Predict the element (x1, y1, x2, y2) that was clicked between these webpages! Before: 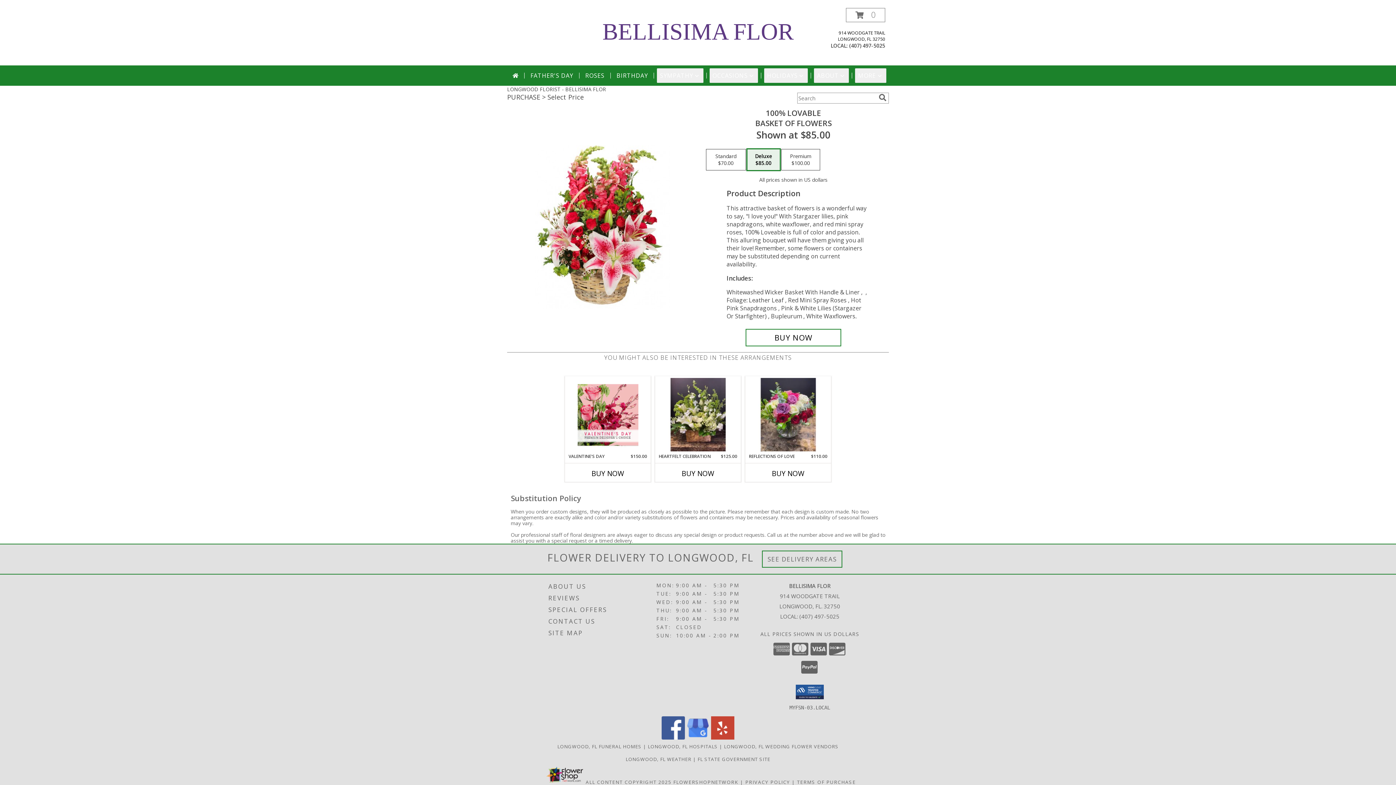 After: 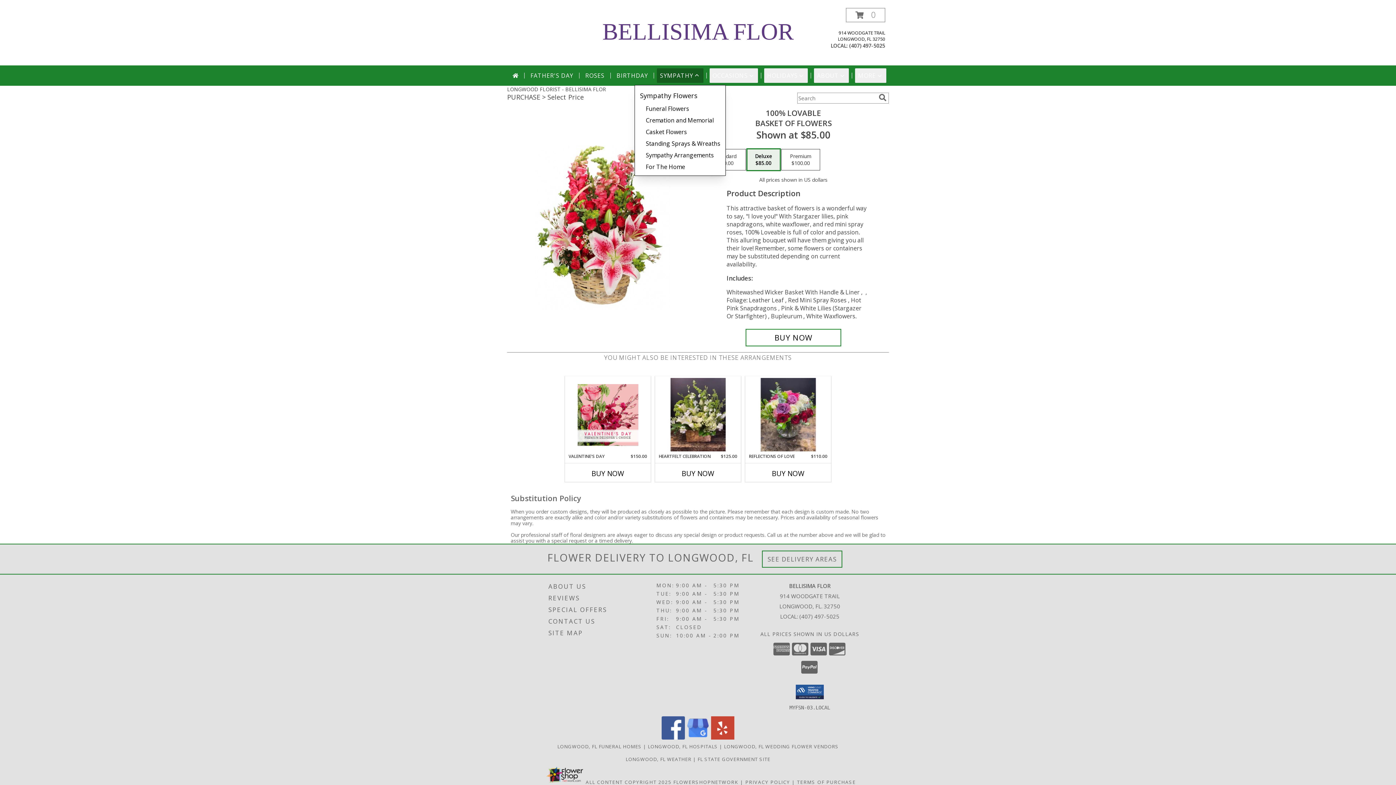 Action: label: SYMPATHY bbox: (657, 68, 703, 82)